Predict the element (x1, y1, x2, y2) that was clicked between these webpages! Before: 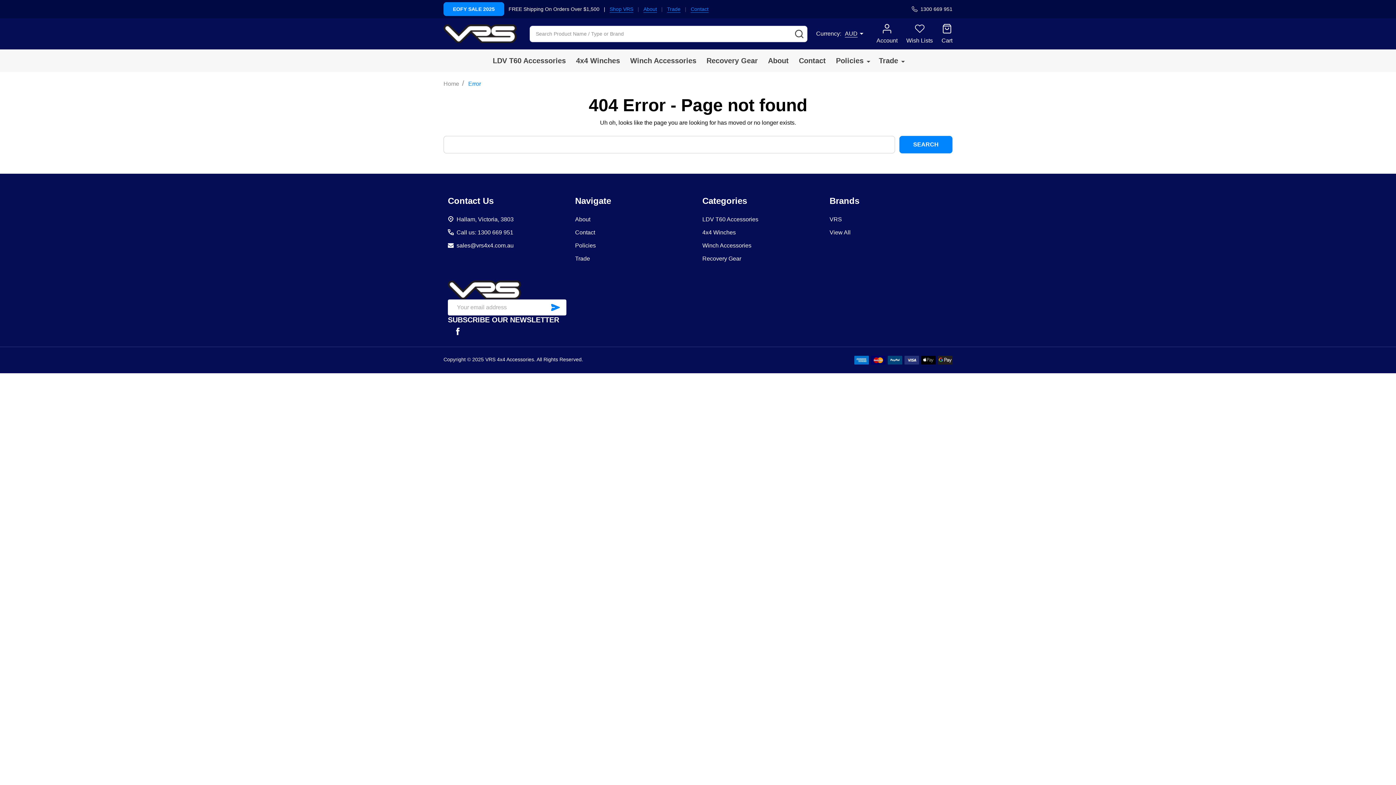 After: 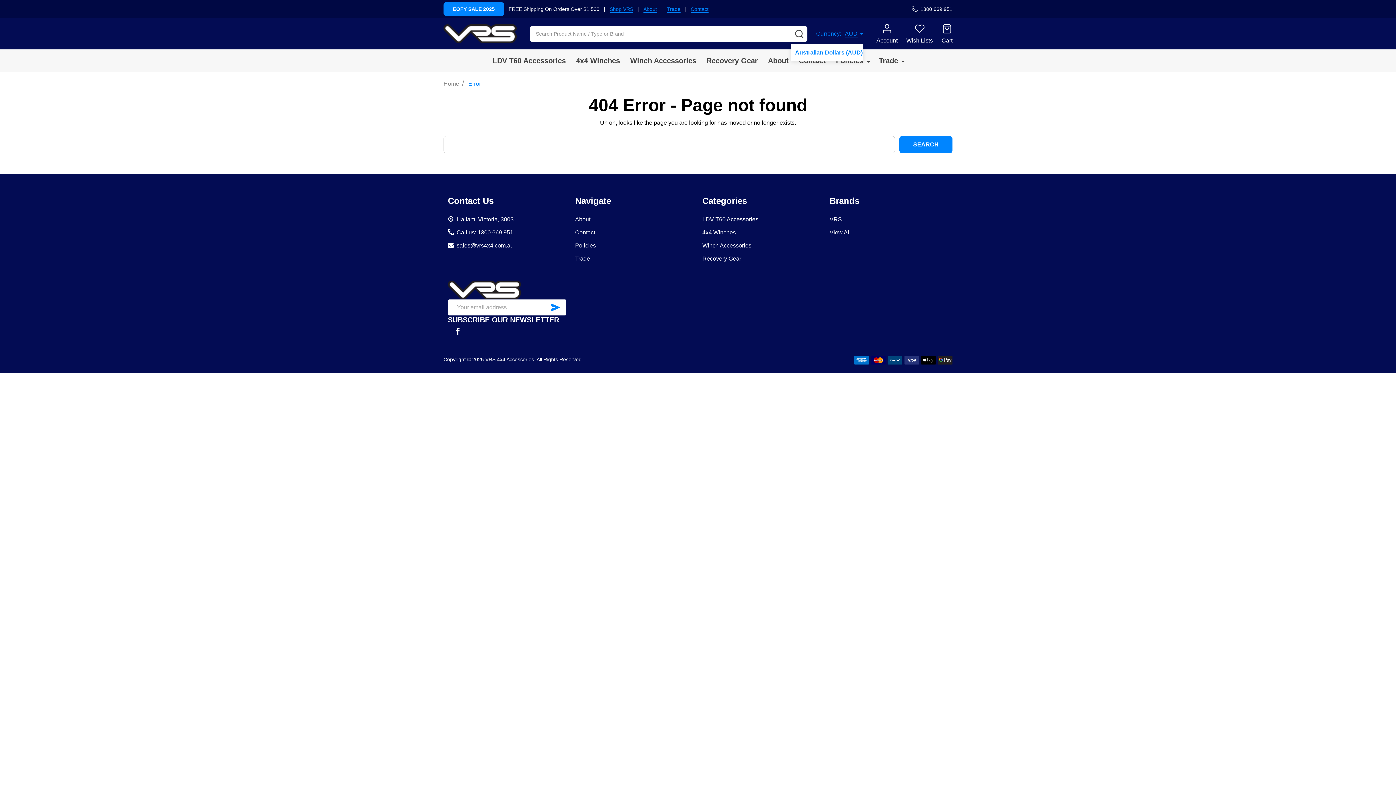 Action: bbox: (816, 29, 863, 38) label: Currency: 
AUD